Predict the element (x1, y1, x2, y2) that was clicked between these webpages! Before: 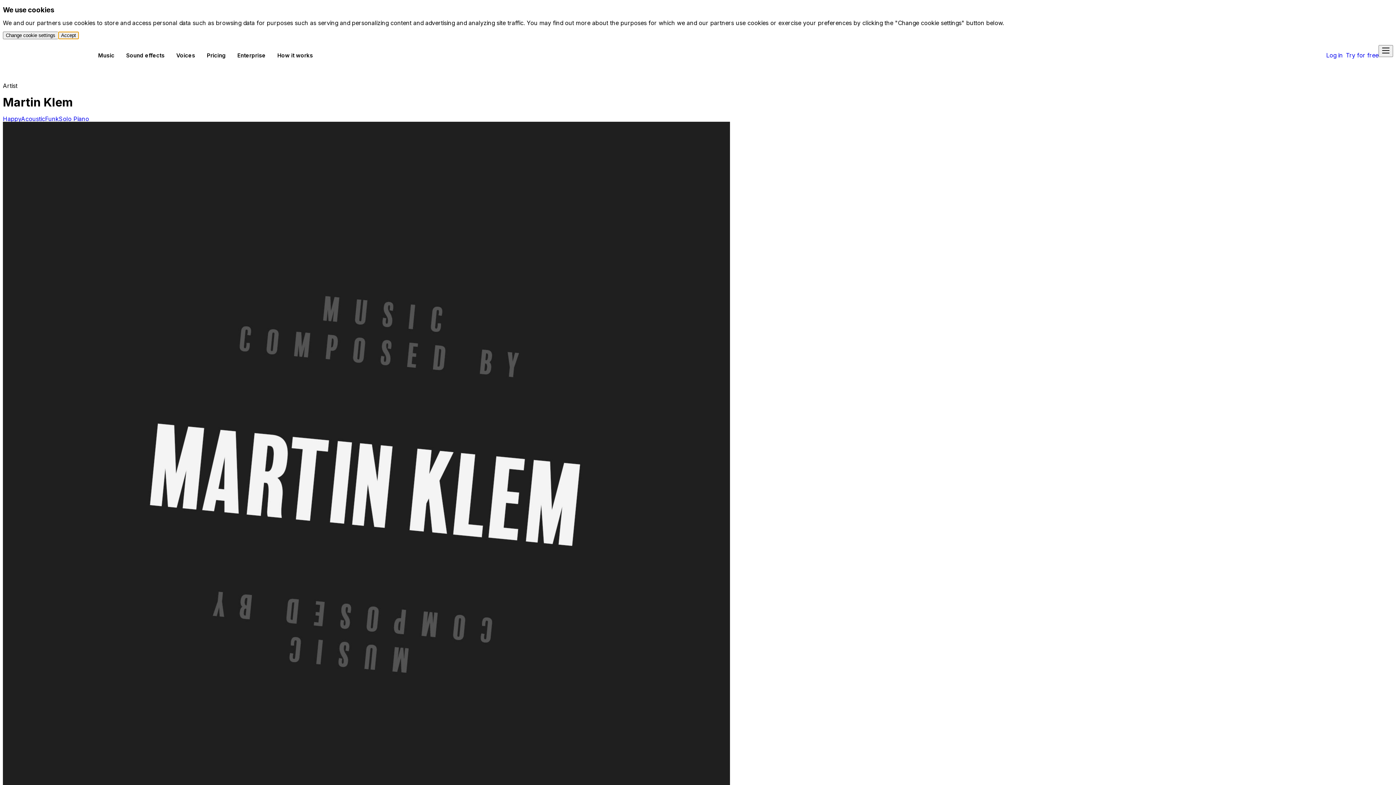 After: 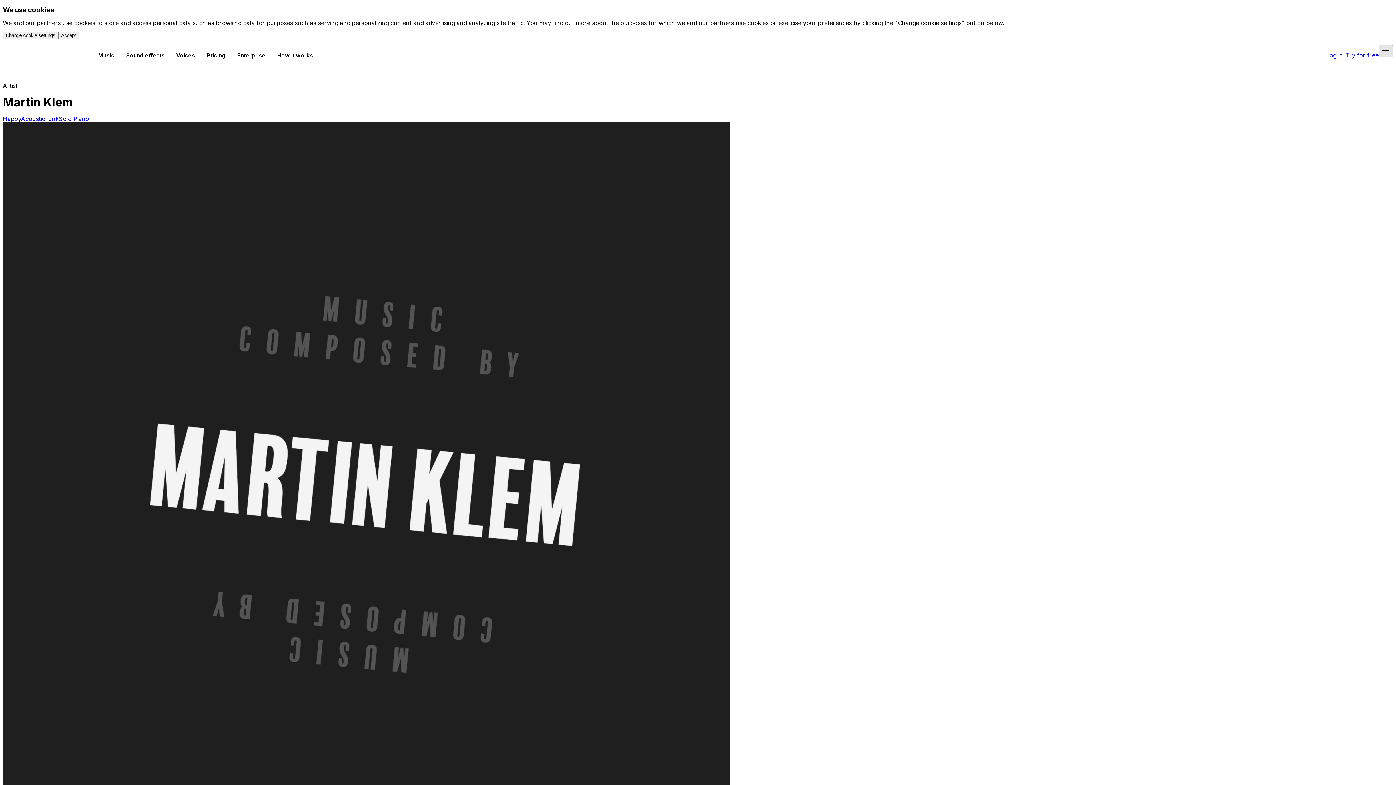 Action: bbox: (1378, 45, 1393, 57) label: Show navigation menu